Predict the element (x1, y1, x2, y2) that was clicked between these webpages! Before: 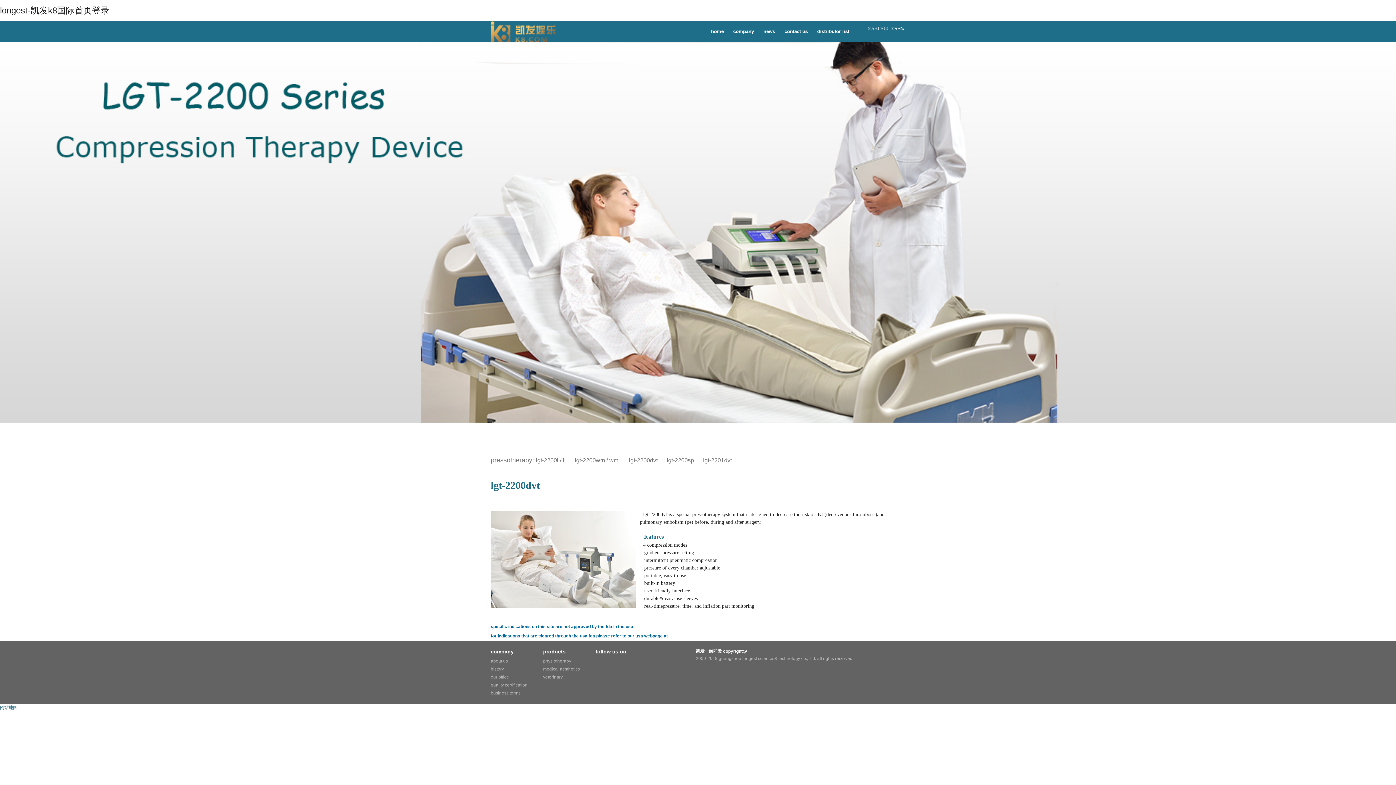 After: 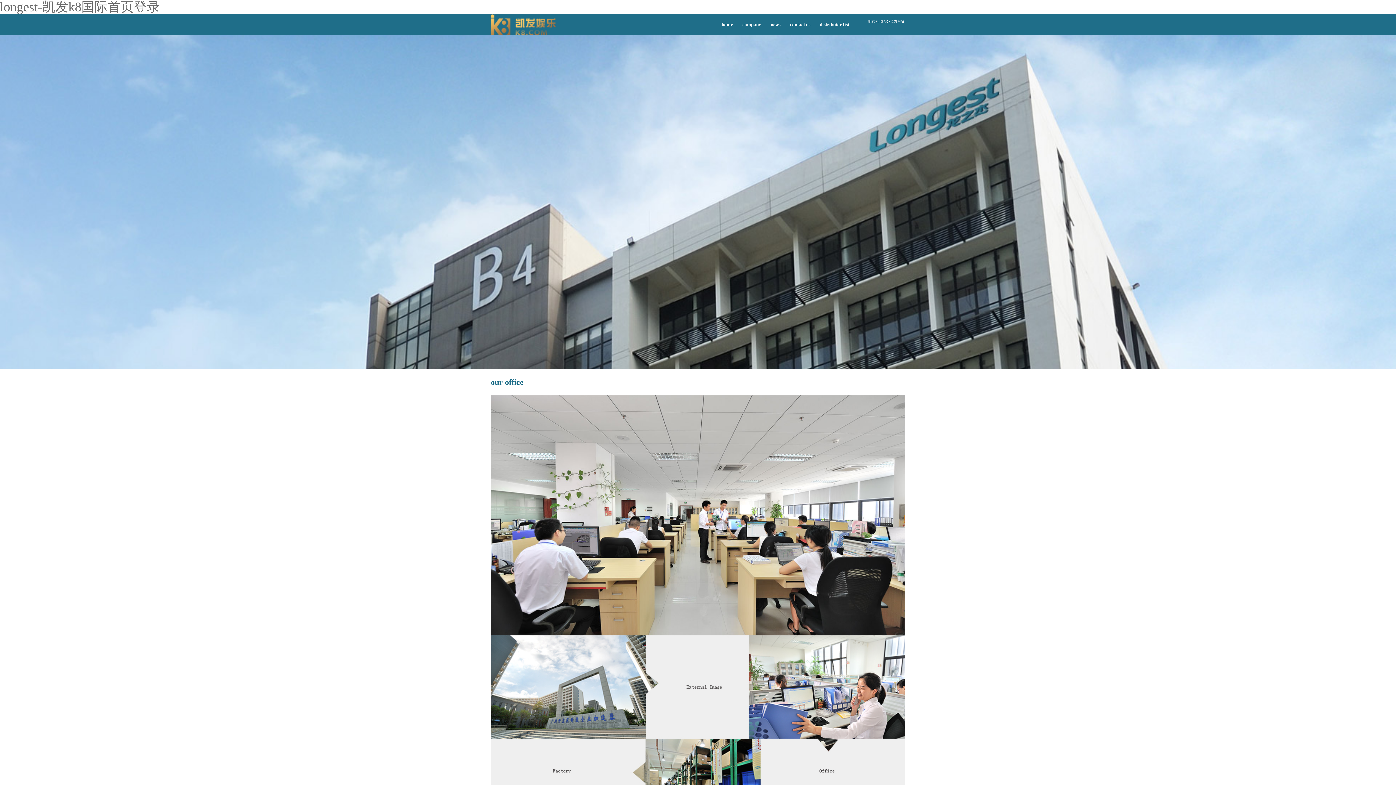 Action: bbox: (490, 674, 509, 680) label: our office